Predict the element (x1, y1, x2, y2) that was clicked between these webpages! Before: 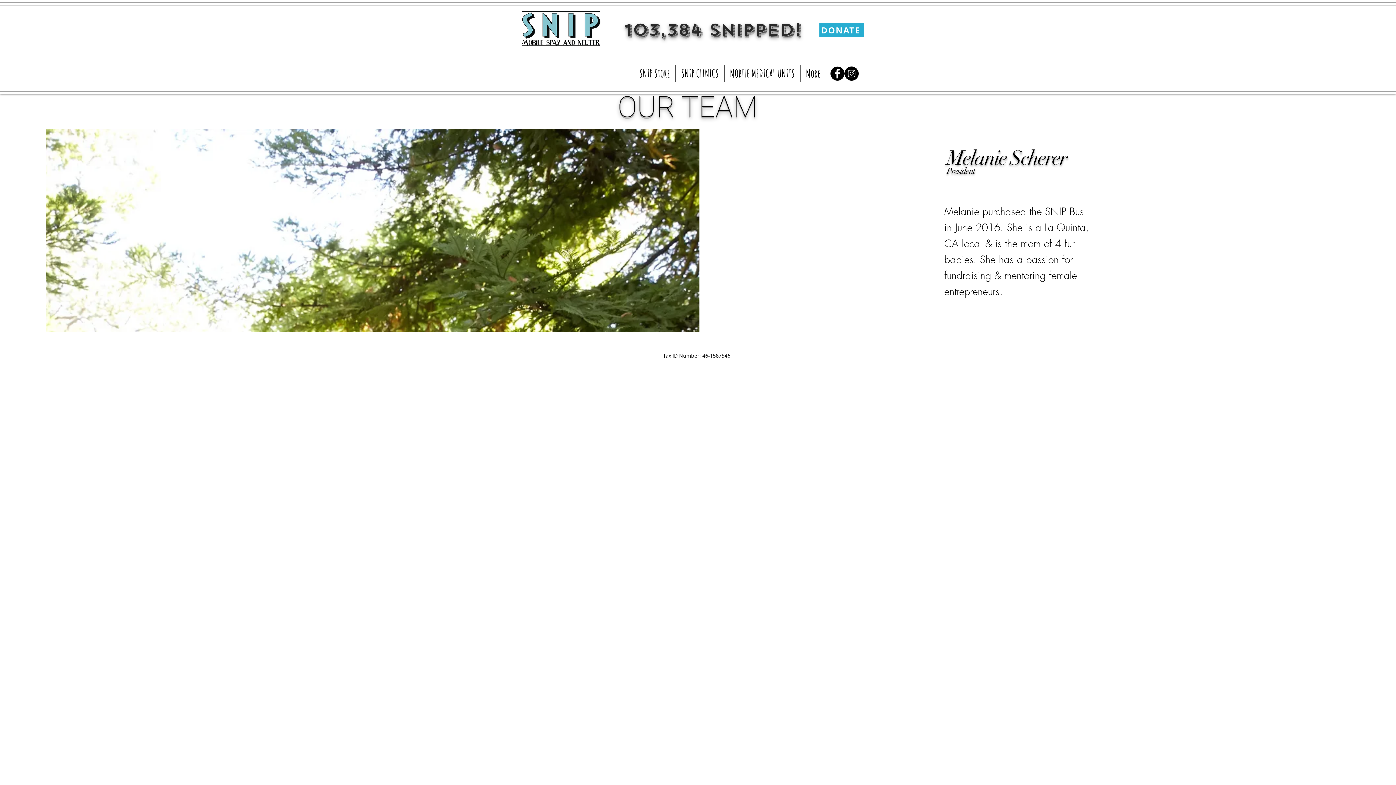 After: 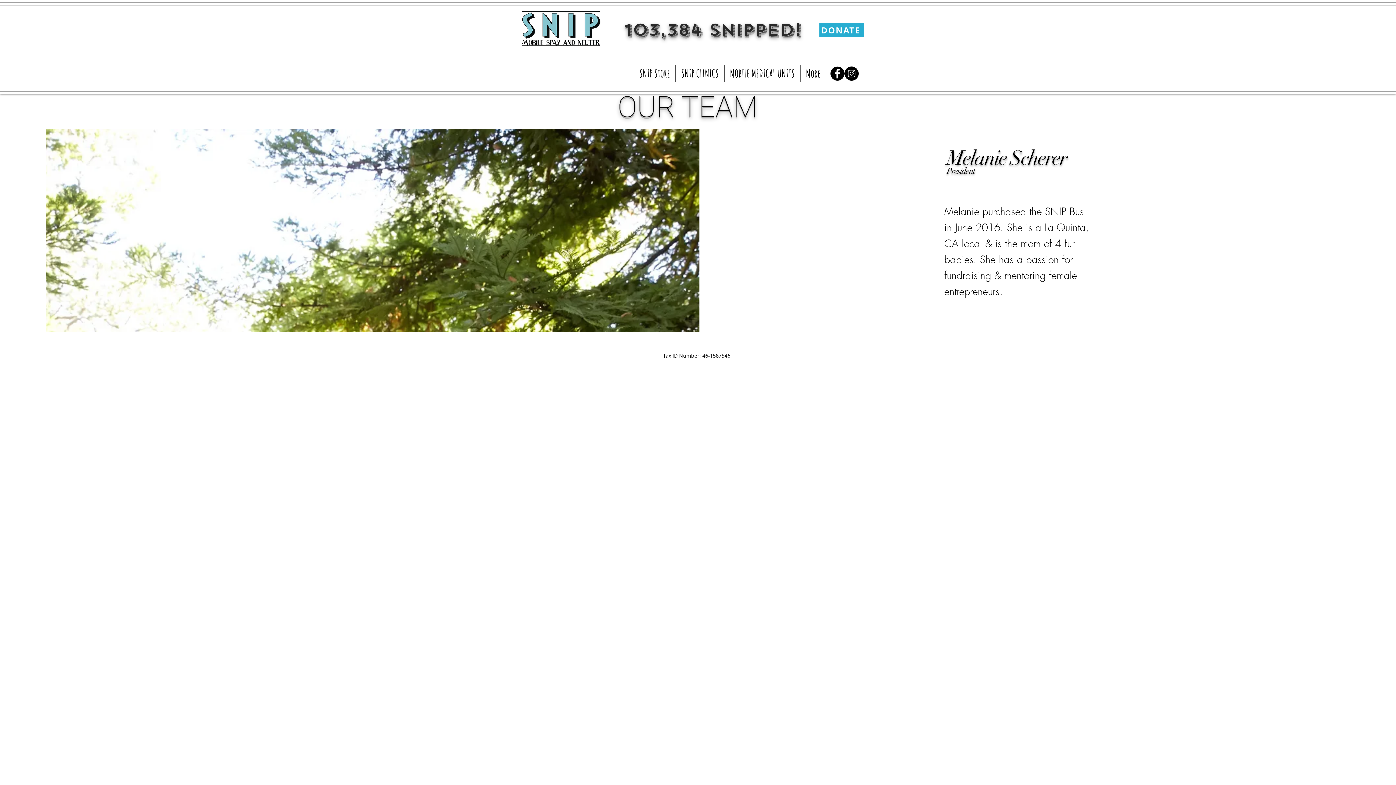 Action: bbox: (830, 66, 844, 80) label: Facebook - Black Circle